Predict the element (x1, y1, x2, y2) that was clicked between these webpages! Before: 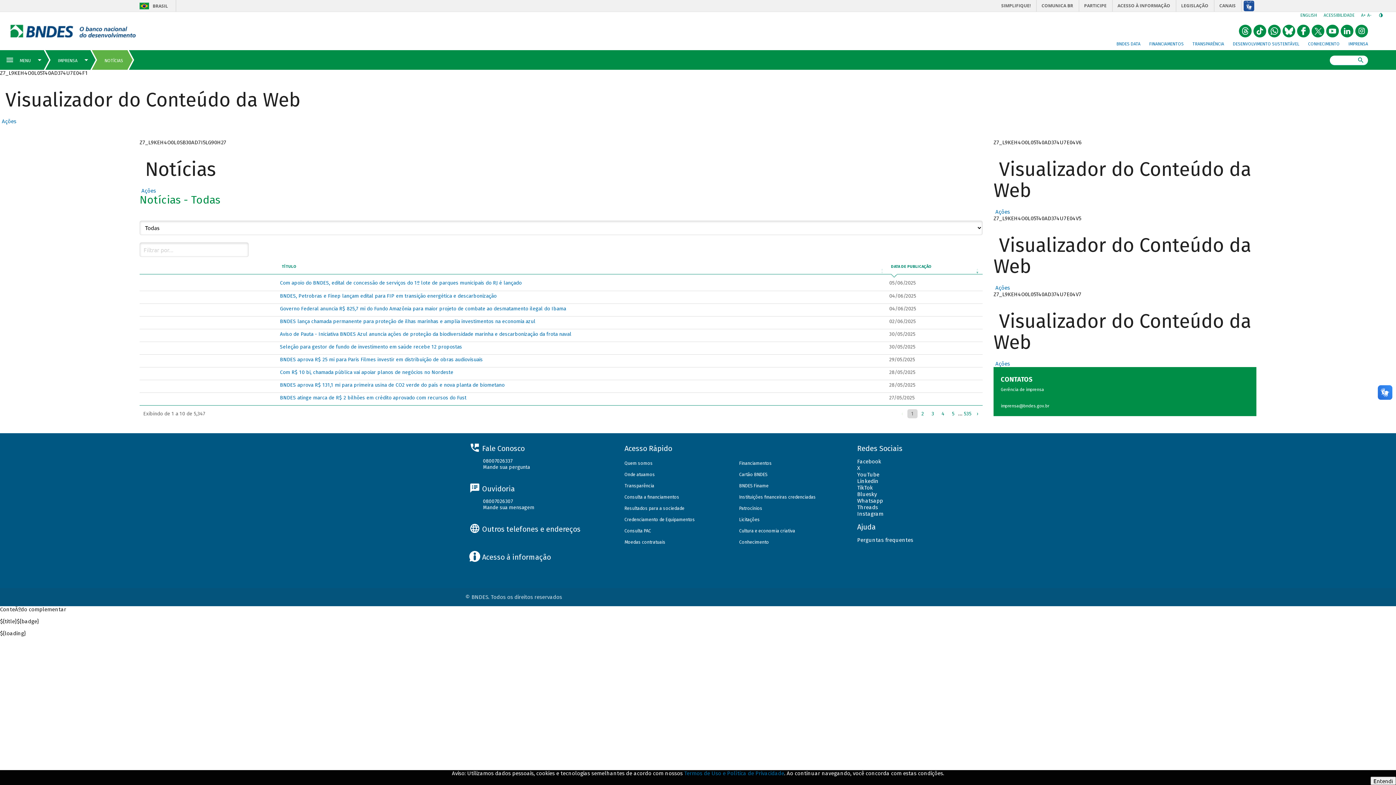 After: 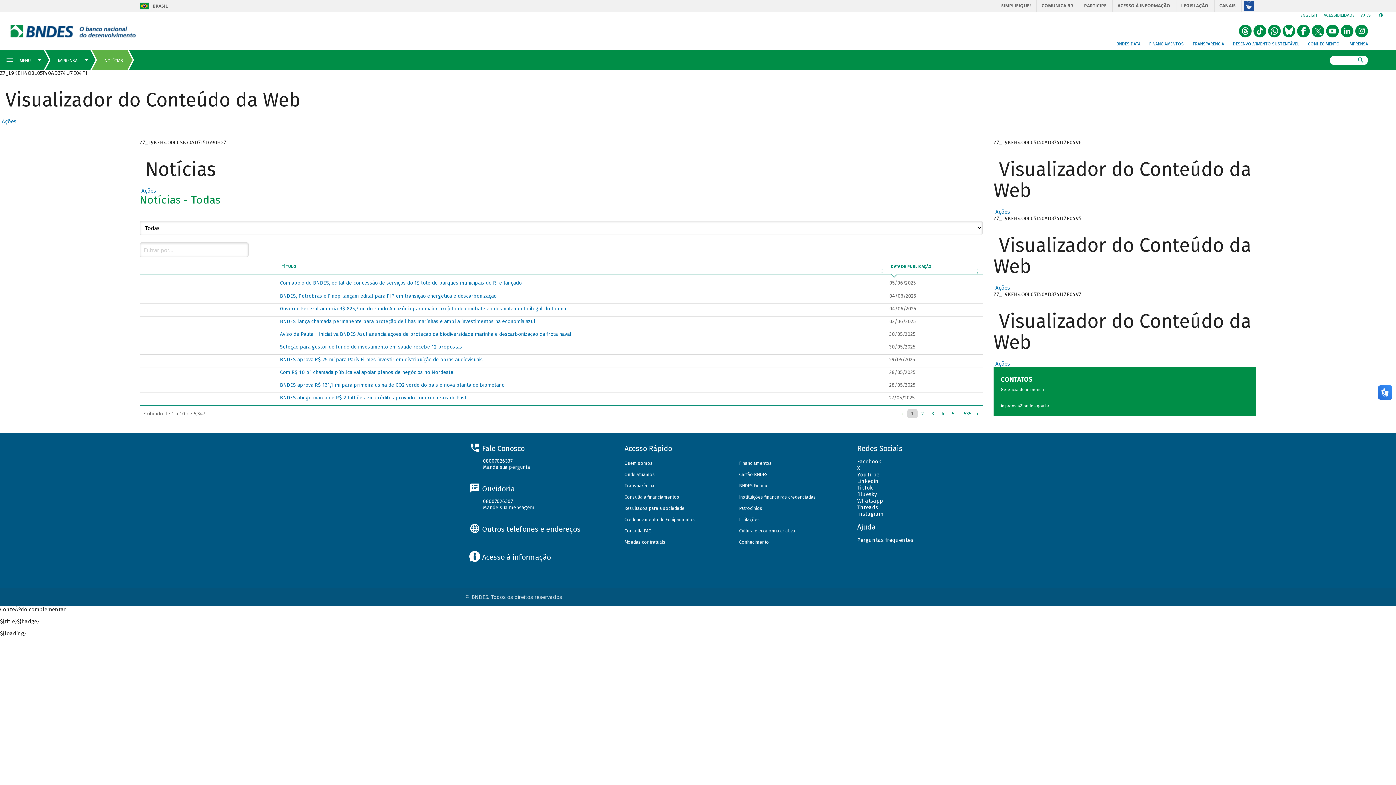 Action: label: Entendi bbox: (1370, 777, 1396, 785)